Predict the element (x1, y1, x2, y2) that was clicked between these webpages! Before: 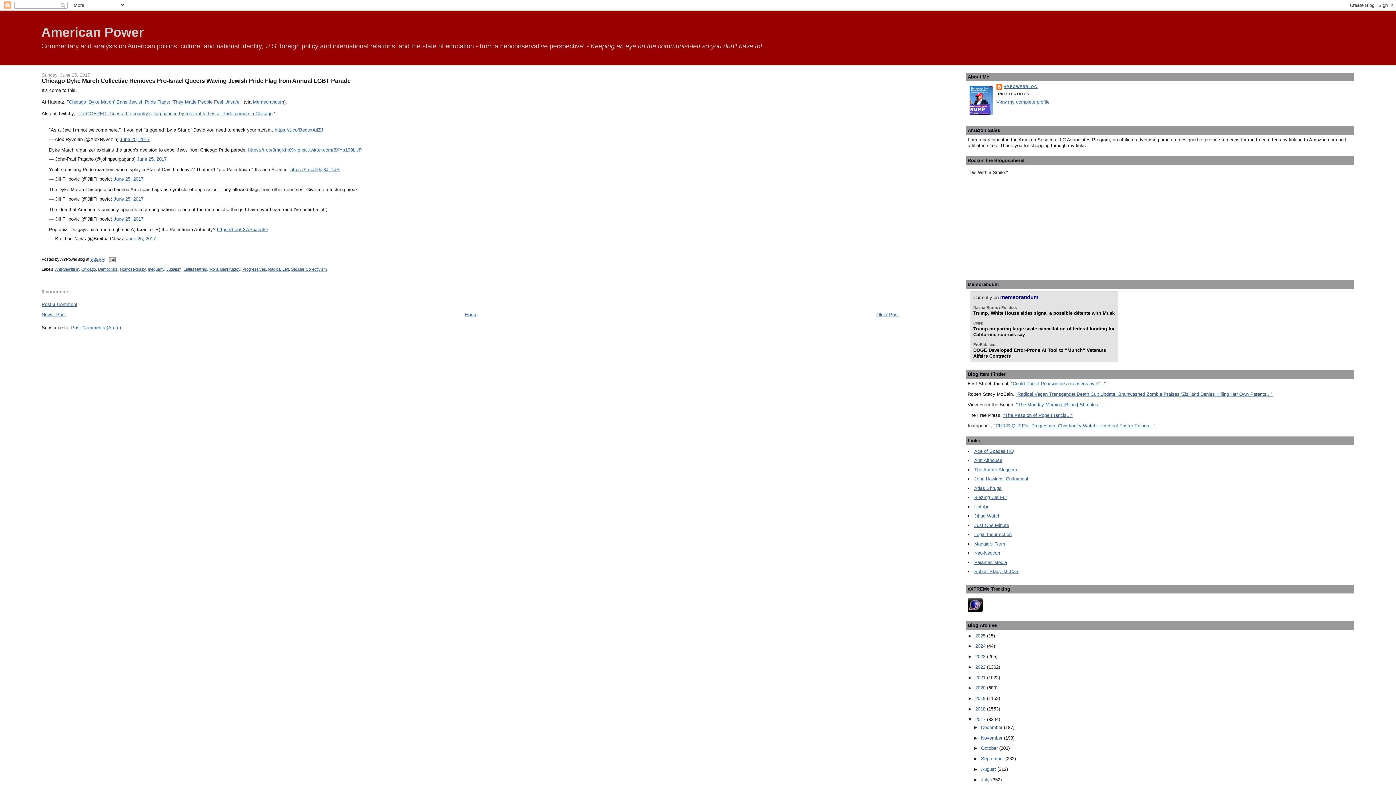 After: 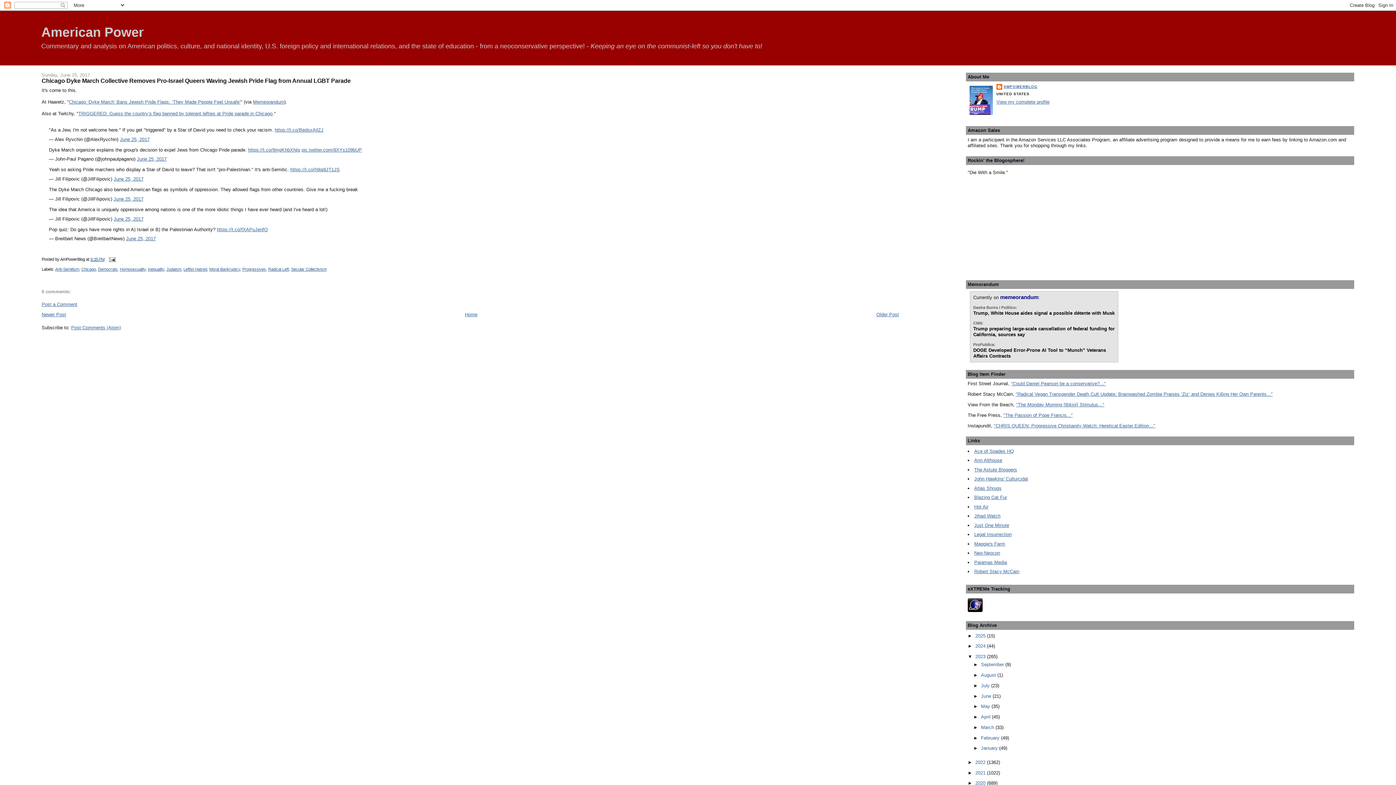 Action: bbox: (967, 654, 975, 659) label: ►  